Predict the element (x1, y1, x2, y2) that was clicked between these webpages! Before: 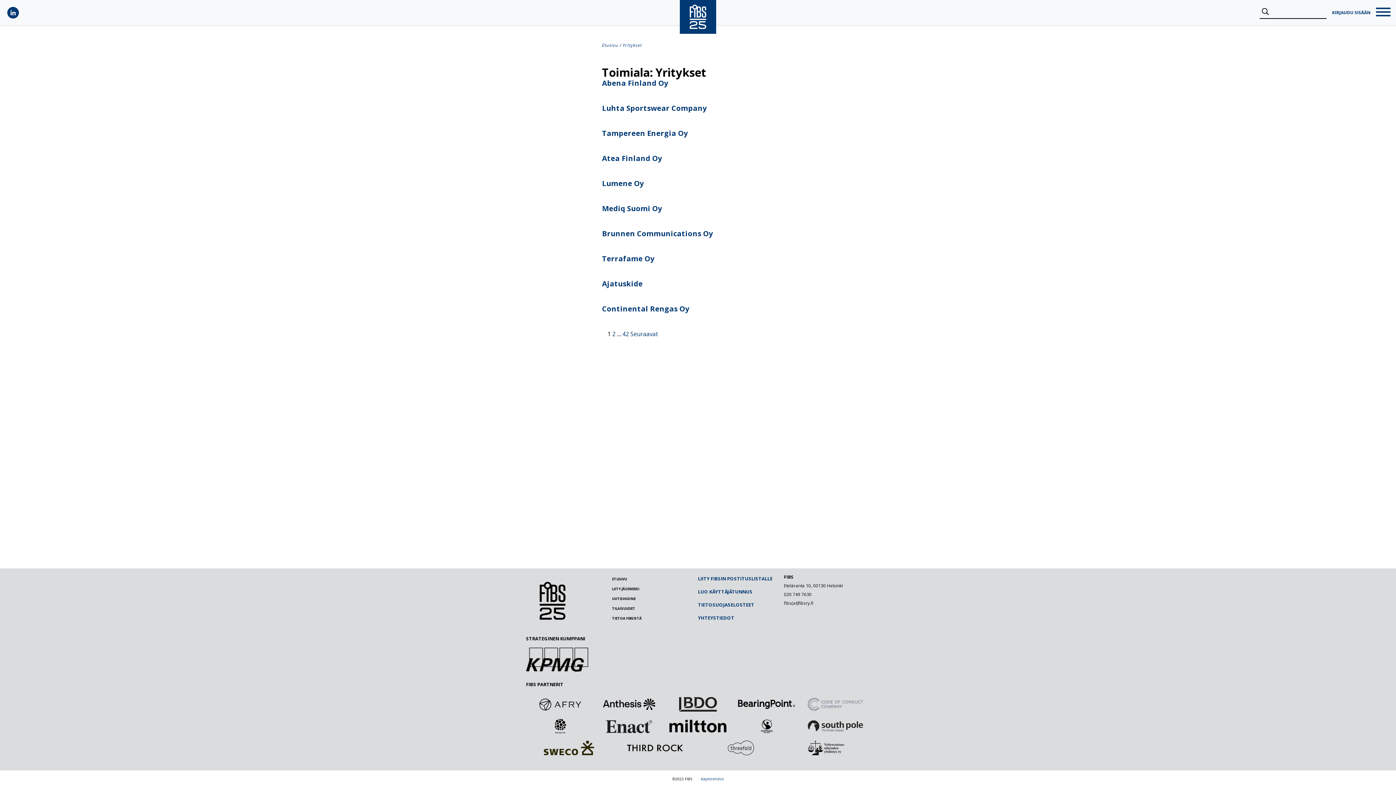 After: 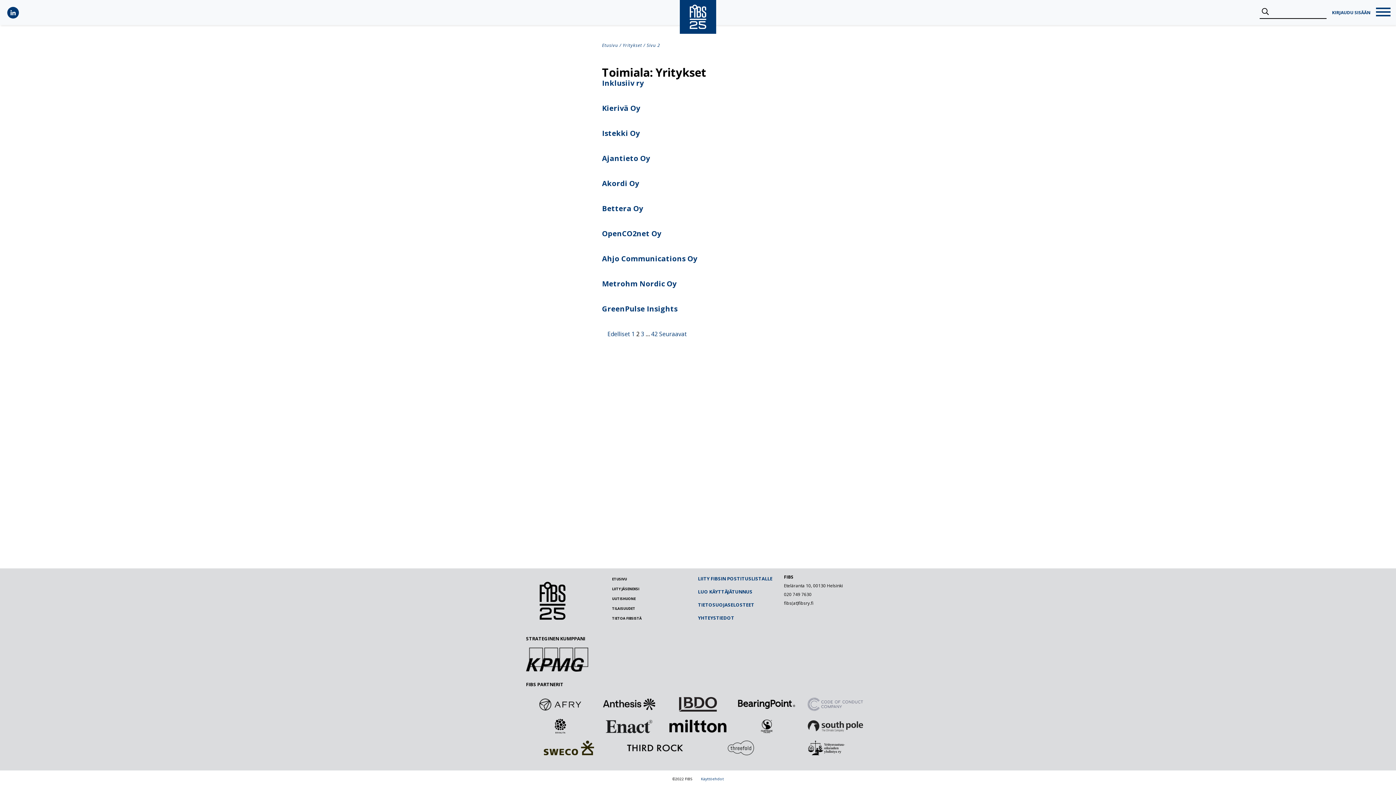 Action: bbox: (630, 330, 658, 338) label: Seuraavat